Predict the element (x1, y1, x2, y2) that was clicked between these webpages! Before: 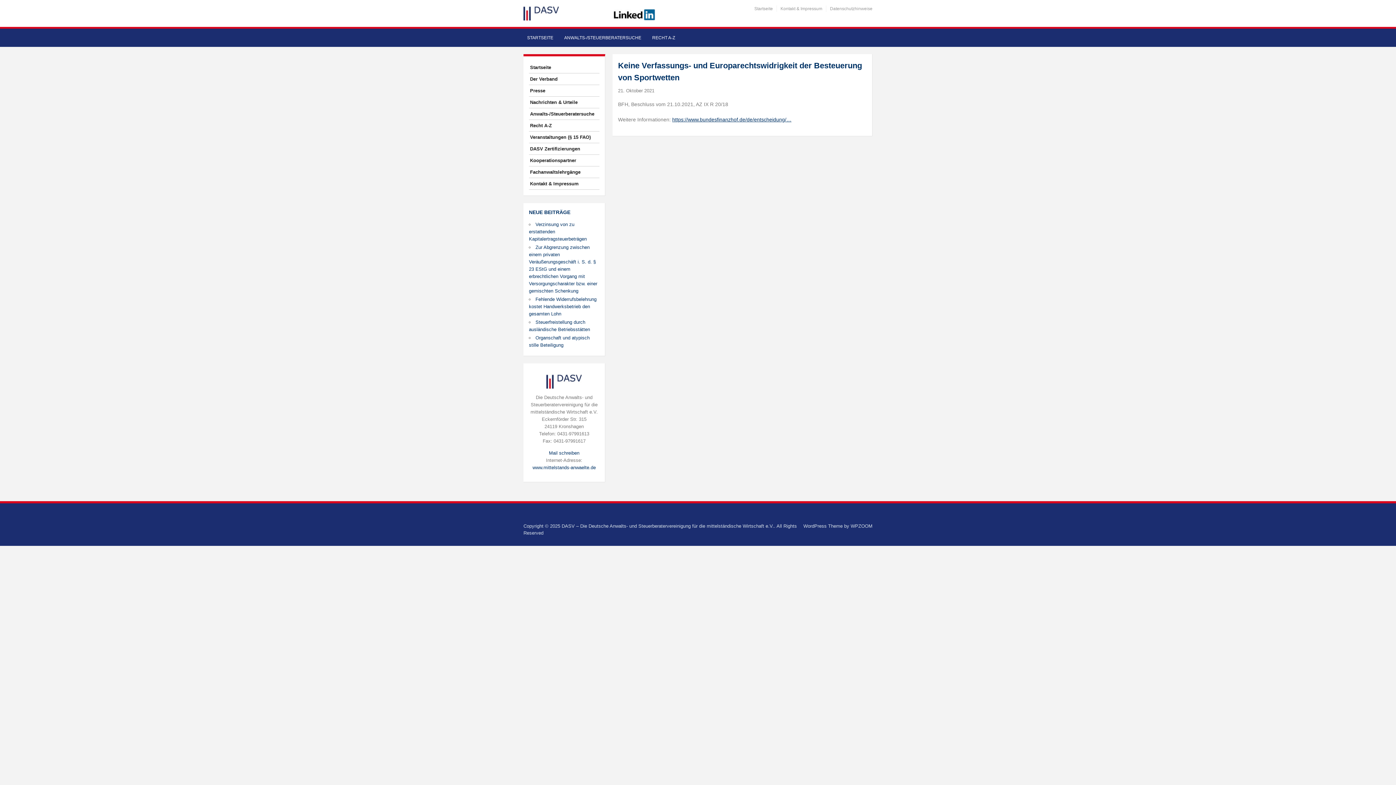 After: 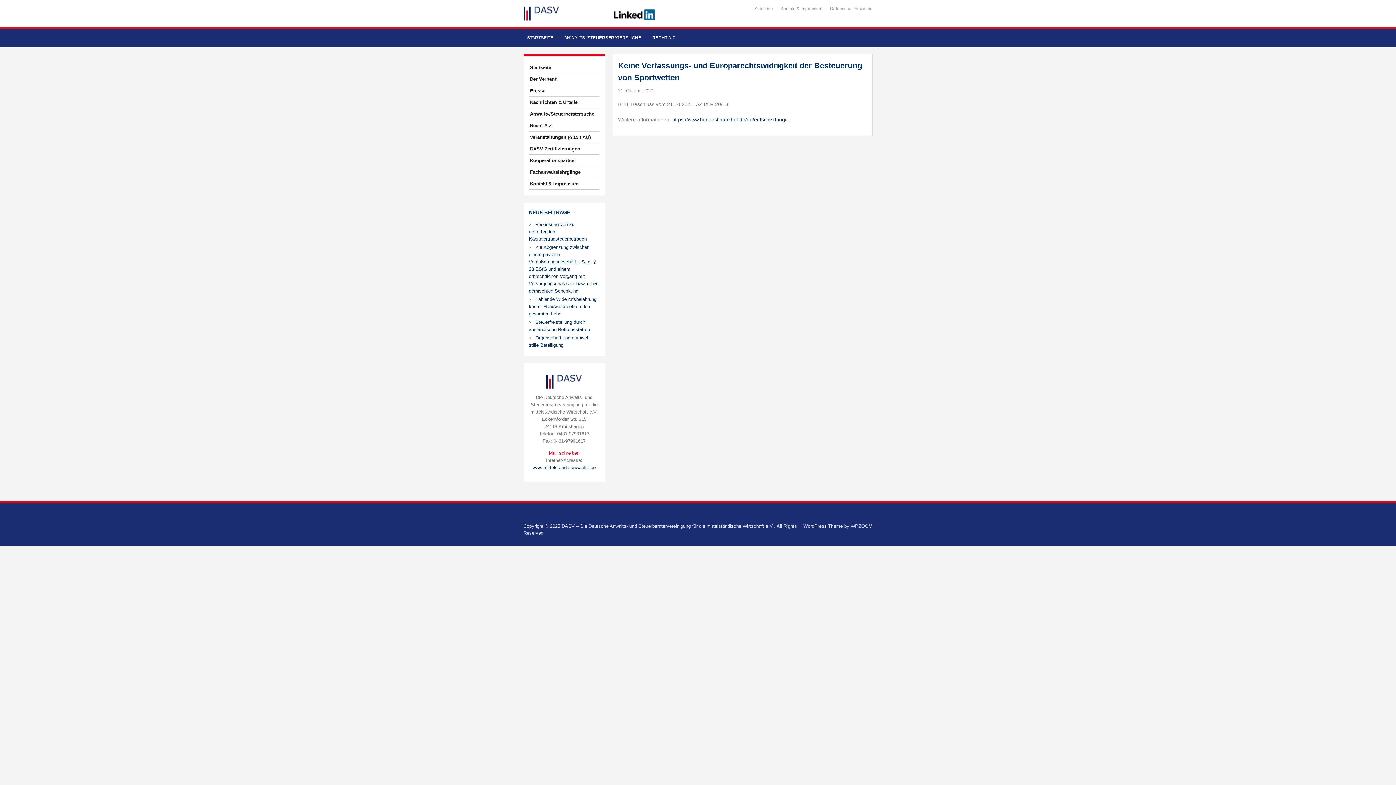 Action: bbox: (549, 450, 579, 456) label: Mail schreiben